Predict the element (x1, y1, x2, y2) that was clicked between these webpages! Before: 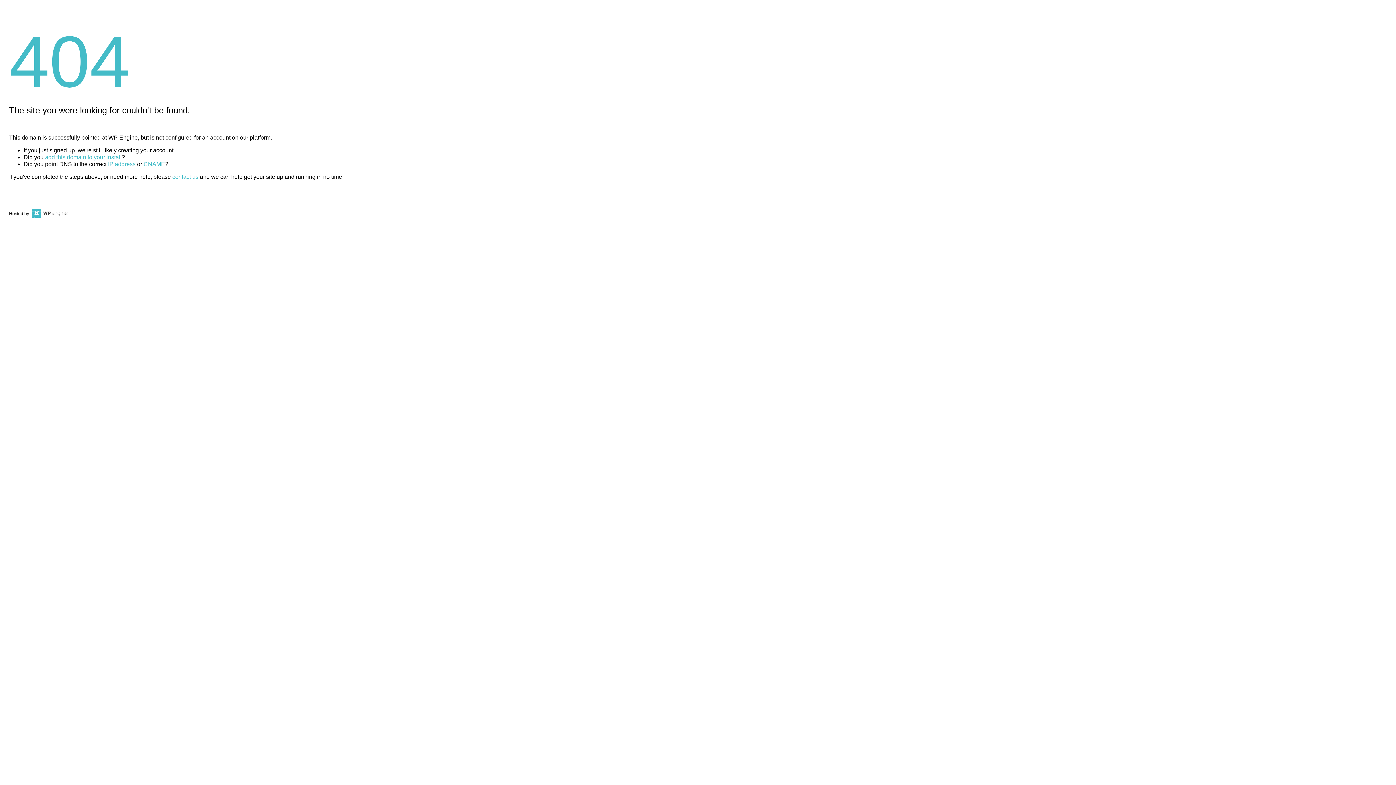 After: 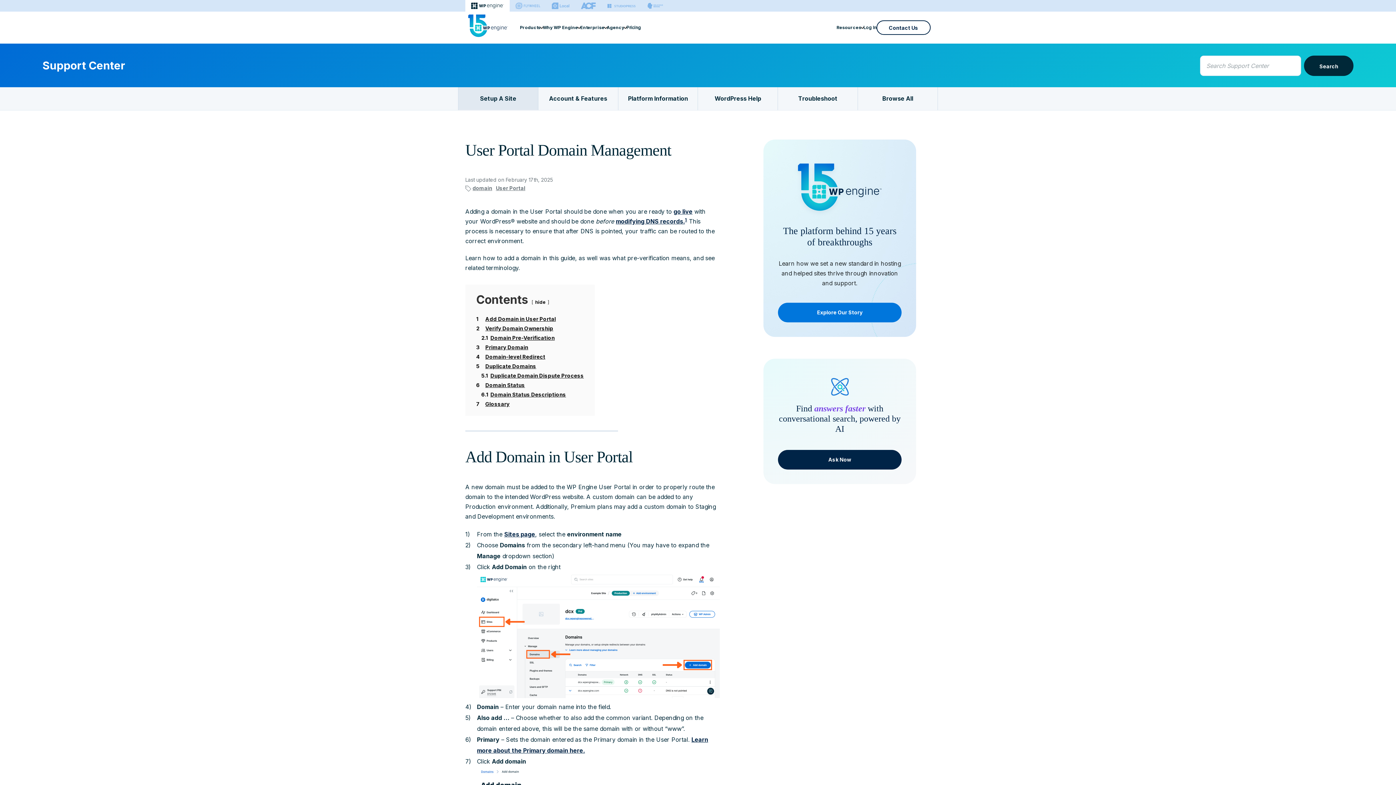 Action: label: add this domain to your install bbox: (45, 154, 121, 160)